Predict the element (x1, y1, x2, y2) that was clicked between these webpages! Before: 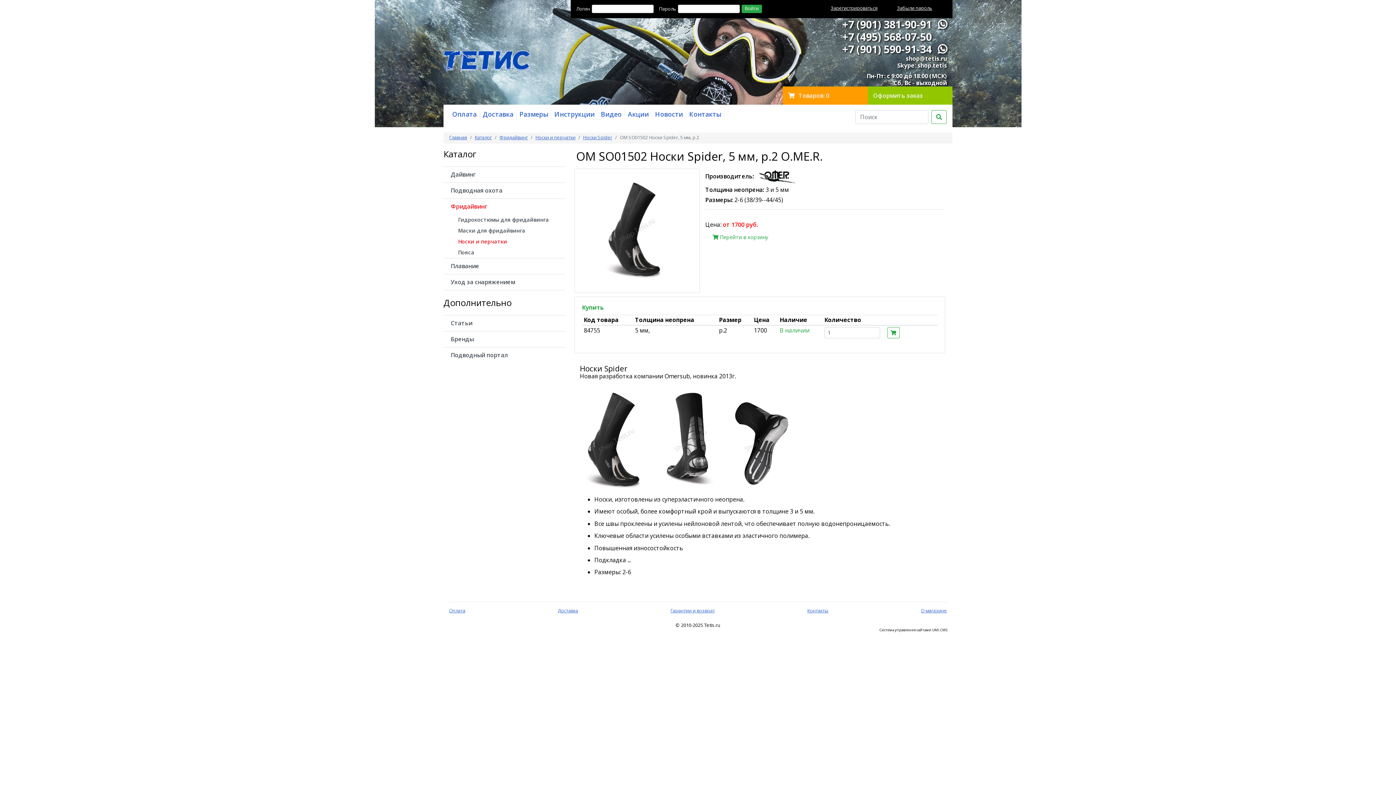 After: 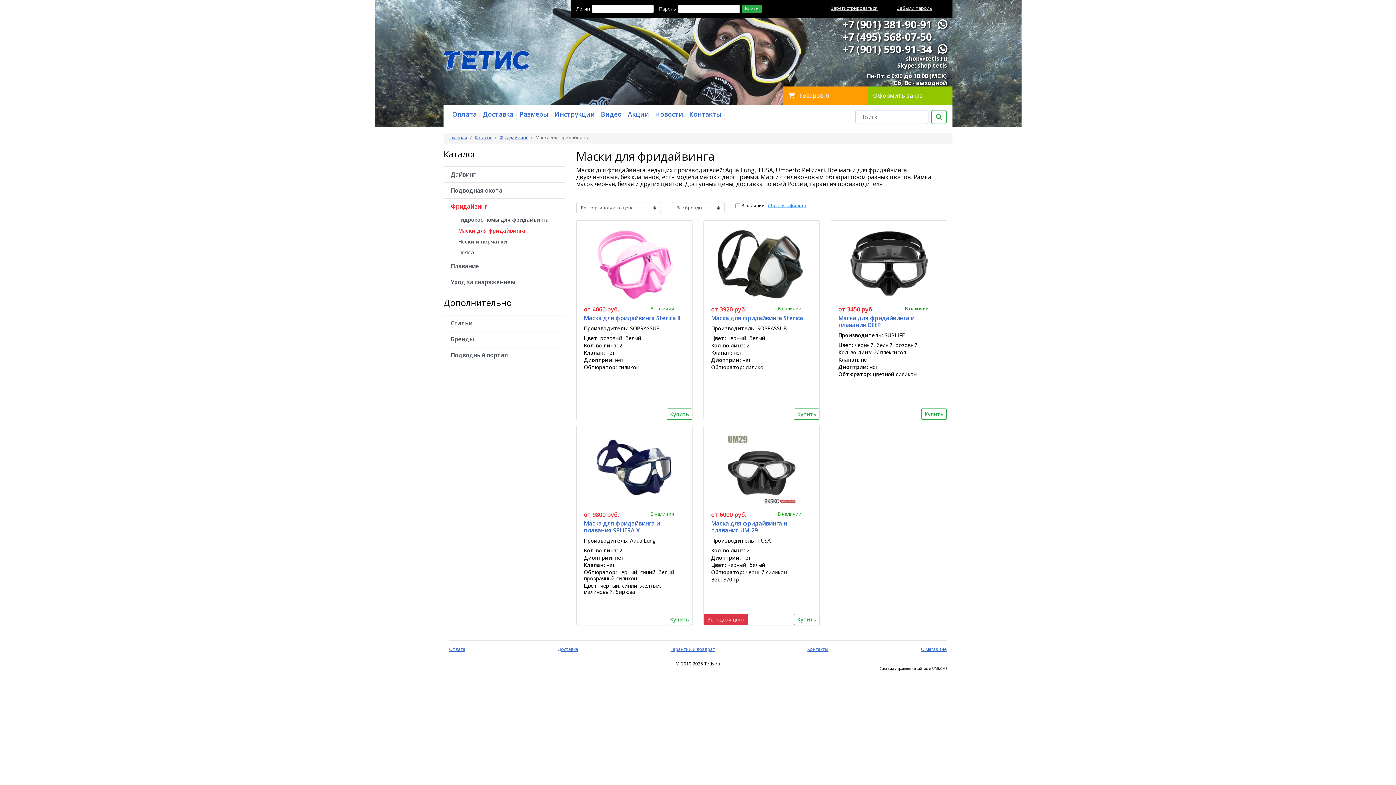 Action: bbox: (450, 225, 565, 236) label: Маски для фридайвинга